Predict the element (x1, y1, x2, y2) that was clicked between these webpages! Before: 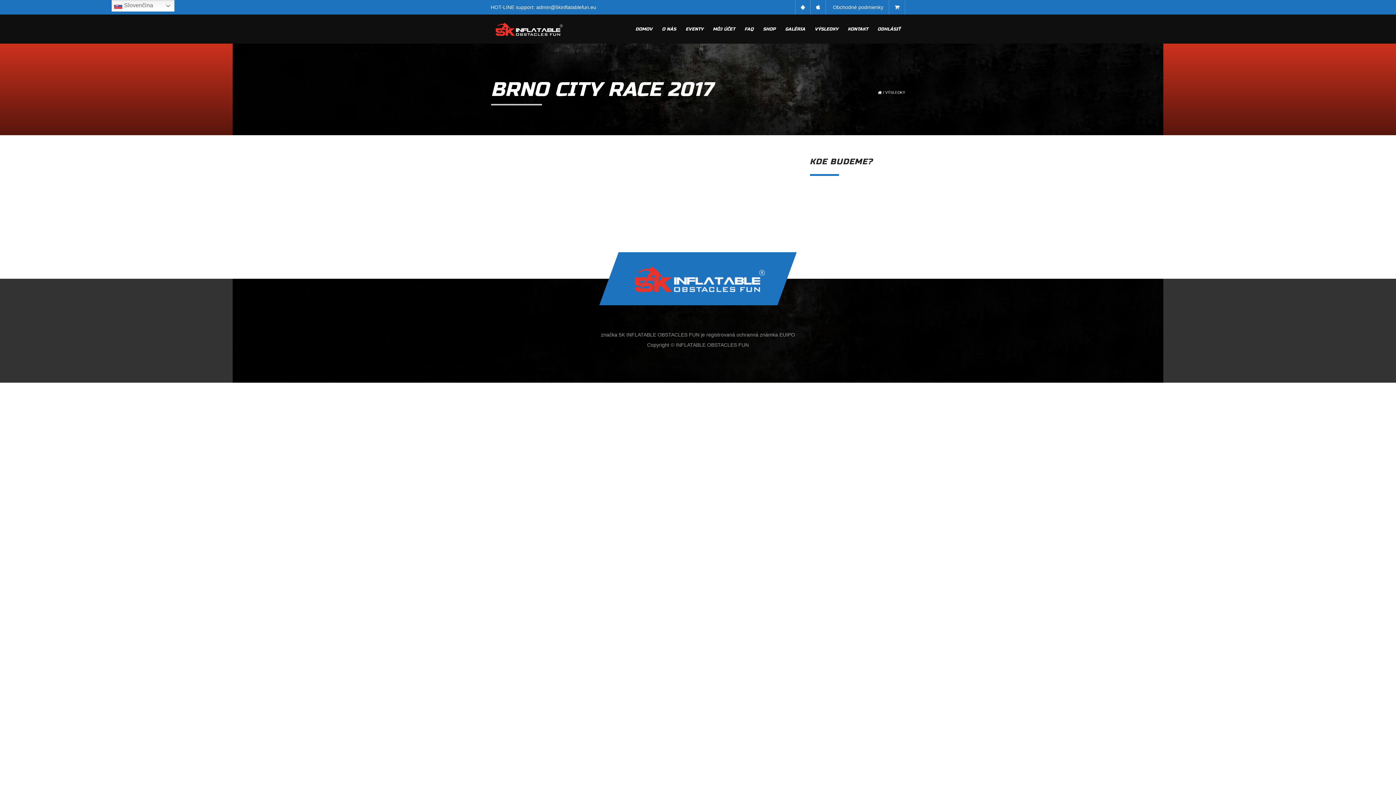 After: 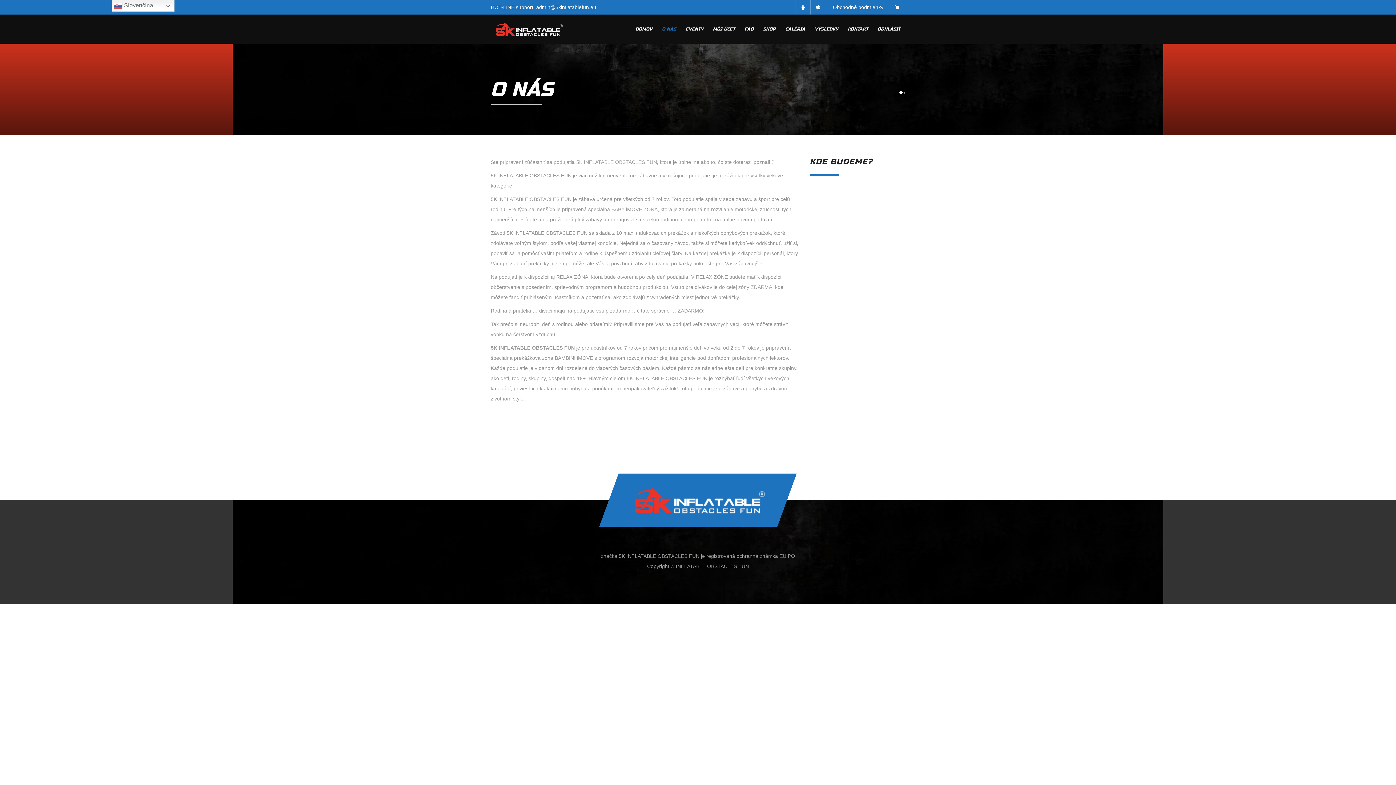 Action: label: O NÁS bbox: (657, 14, 681, 43)